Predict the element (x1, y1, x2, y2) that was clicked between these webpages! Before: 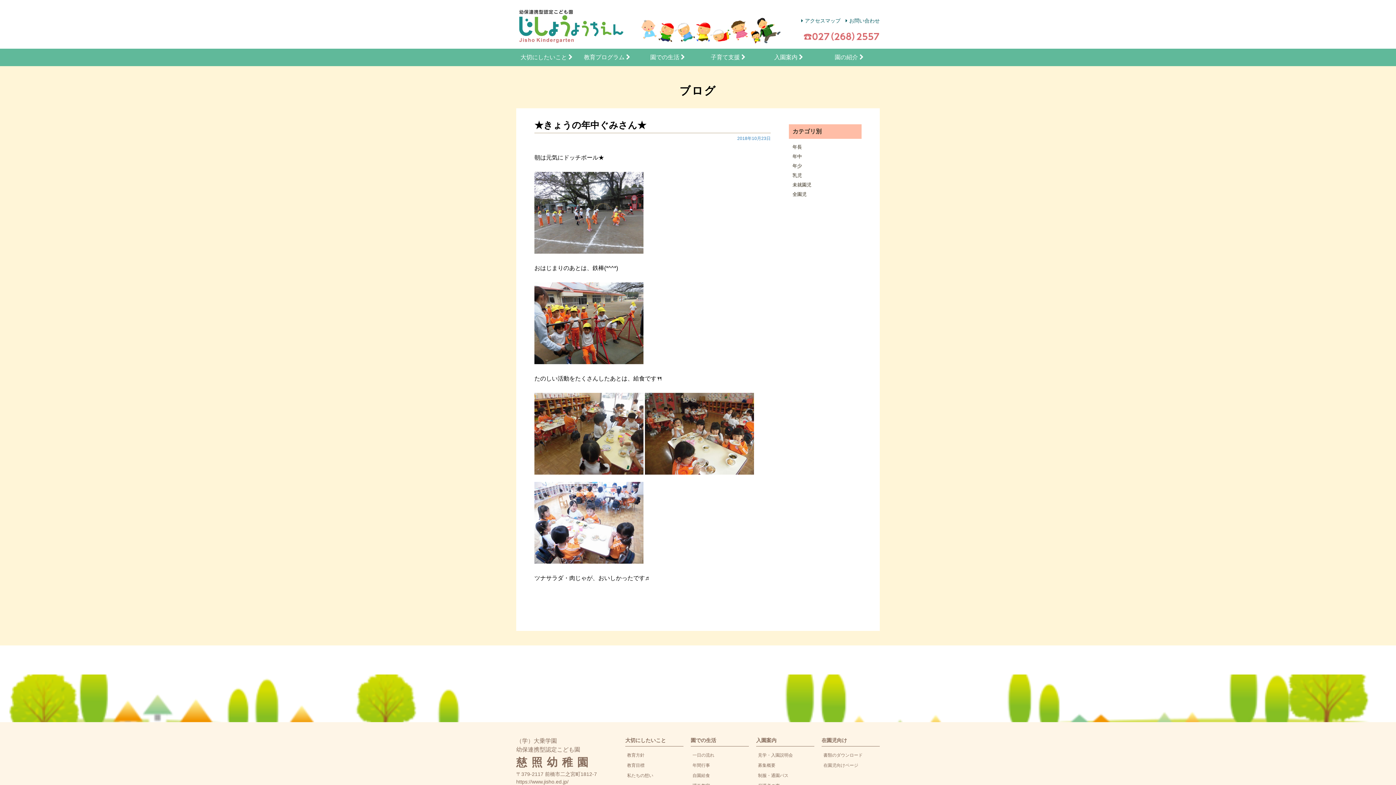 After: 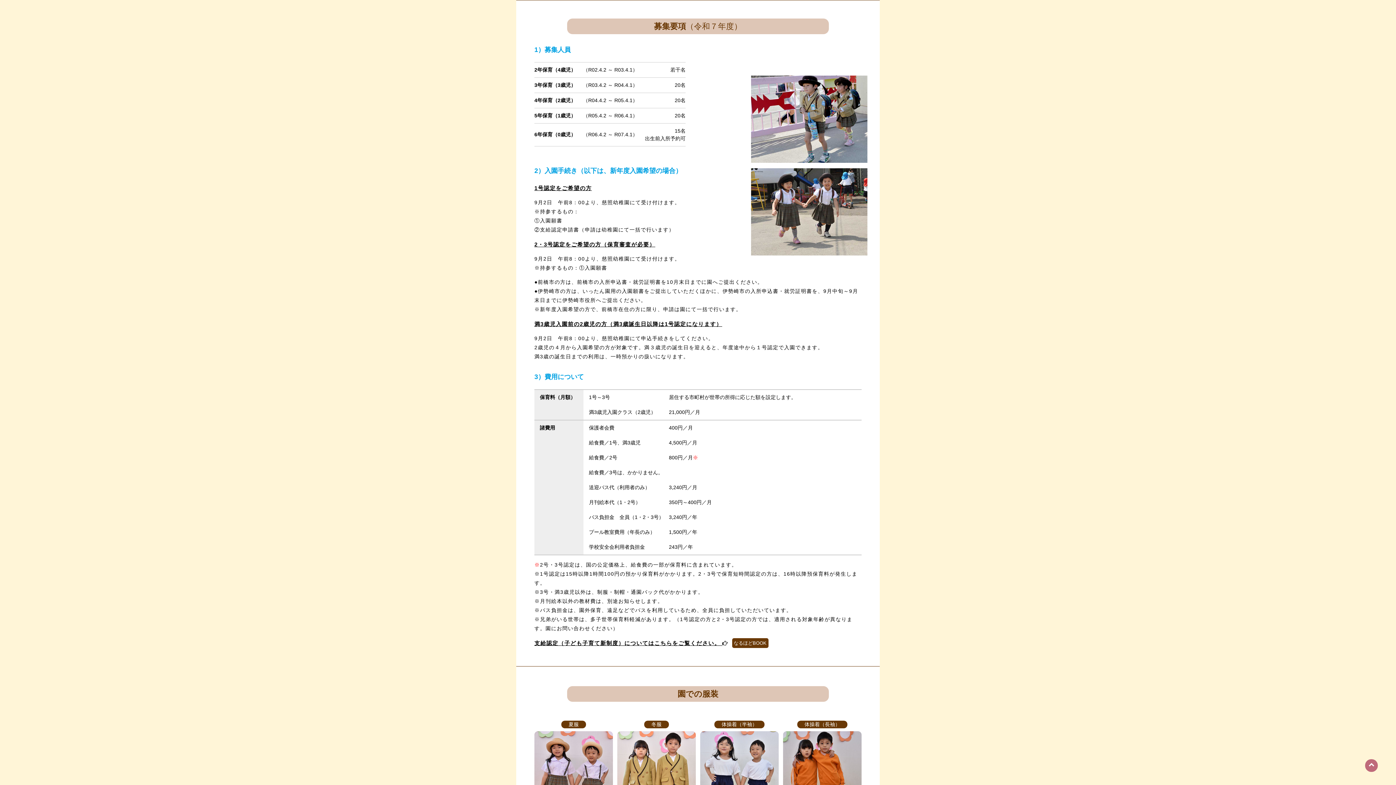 Action: bbox: (756, 760, 814, 771) label: 募集概要